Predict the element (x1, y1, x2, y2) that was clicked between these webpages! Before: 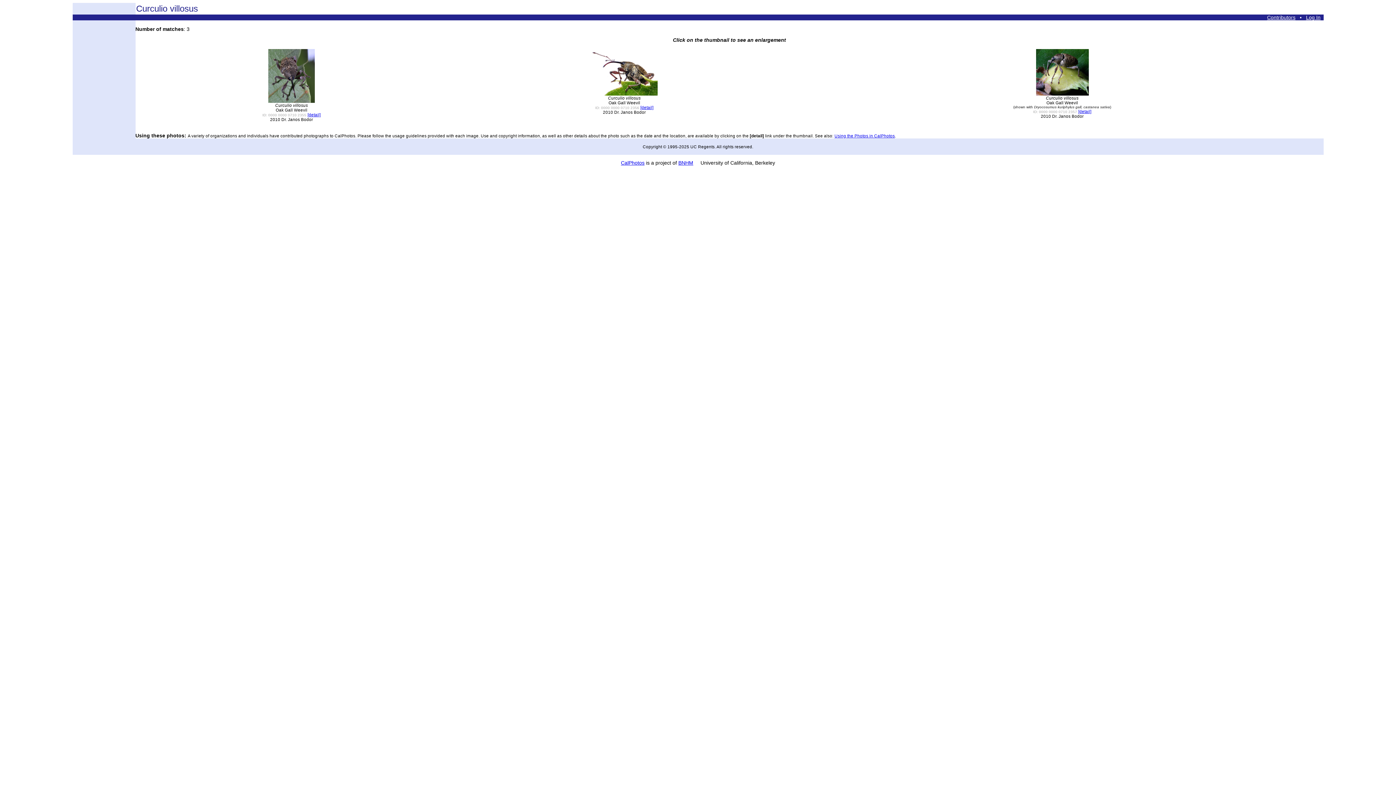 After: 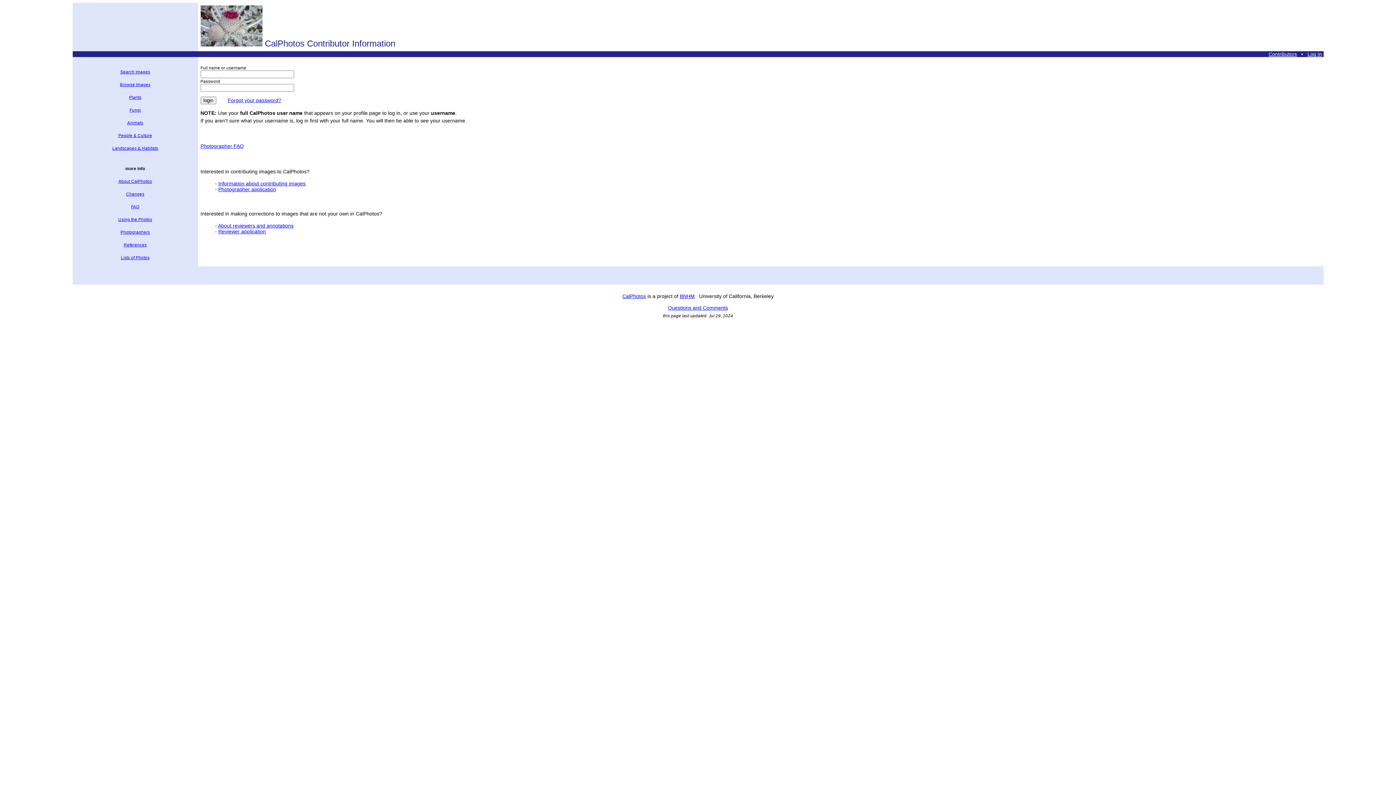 Action: label: Log In bbox: (1306, 14, 1320, 20)